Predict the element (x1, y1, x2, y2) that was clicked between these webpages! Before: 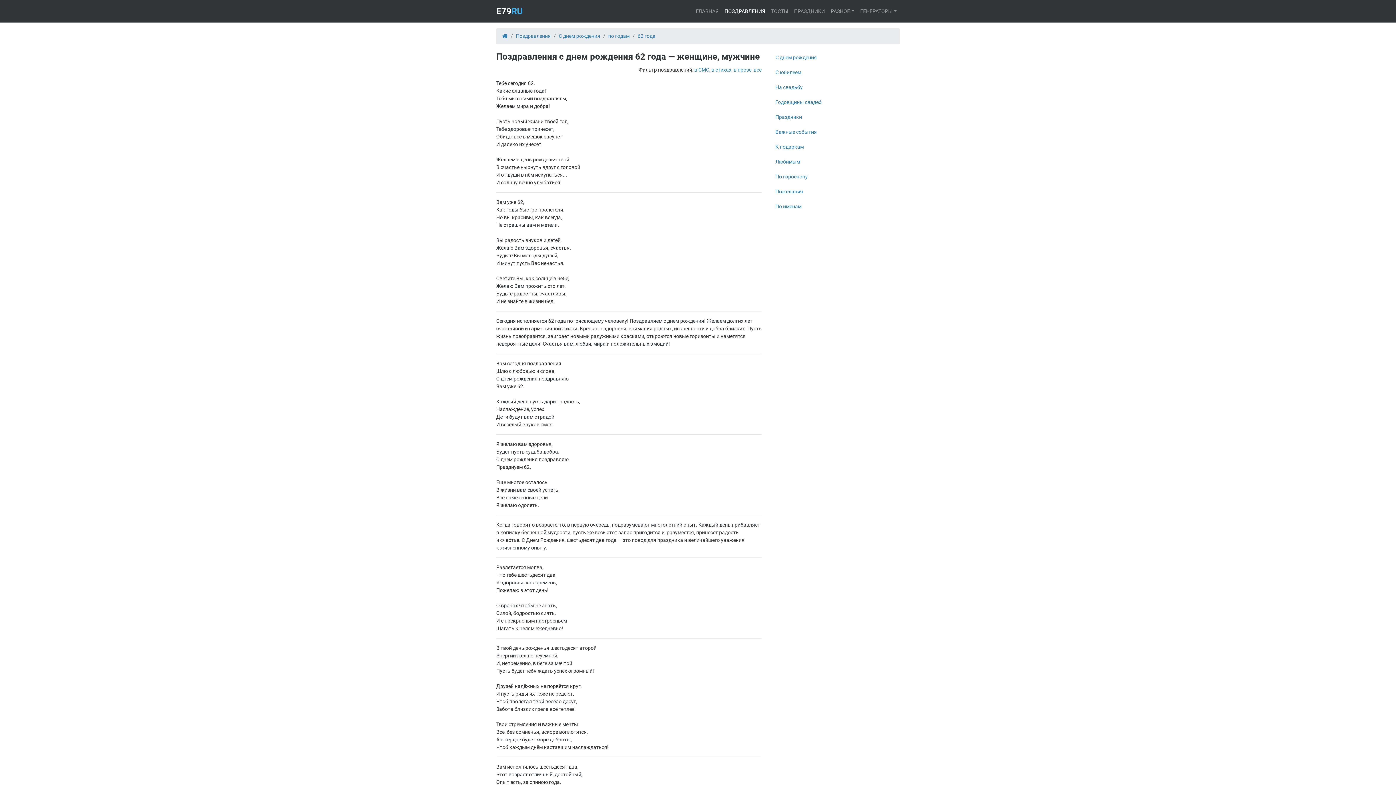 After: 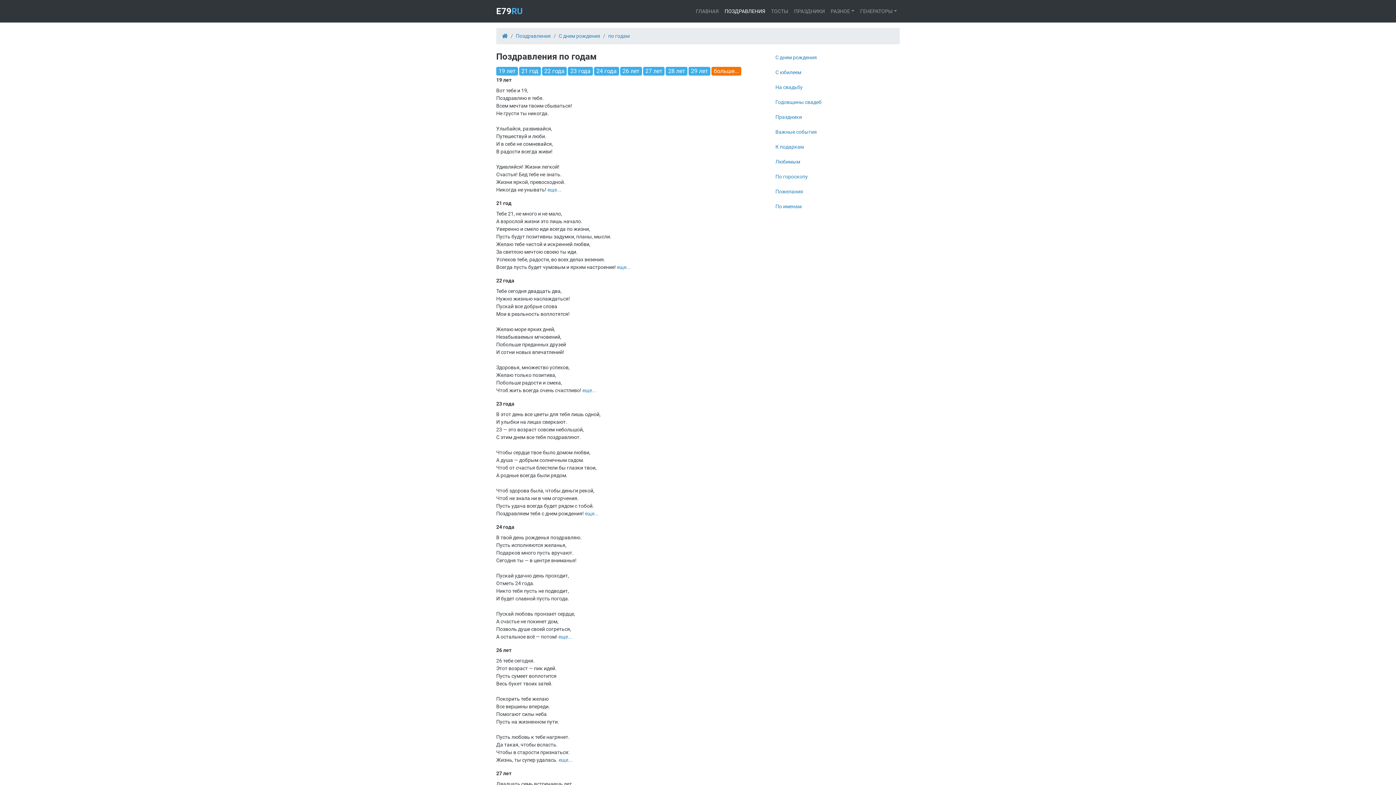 Action: bbox: (608, 32, 629, 40) label: по годам